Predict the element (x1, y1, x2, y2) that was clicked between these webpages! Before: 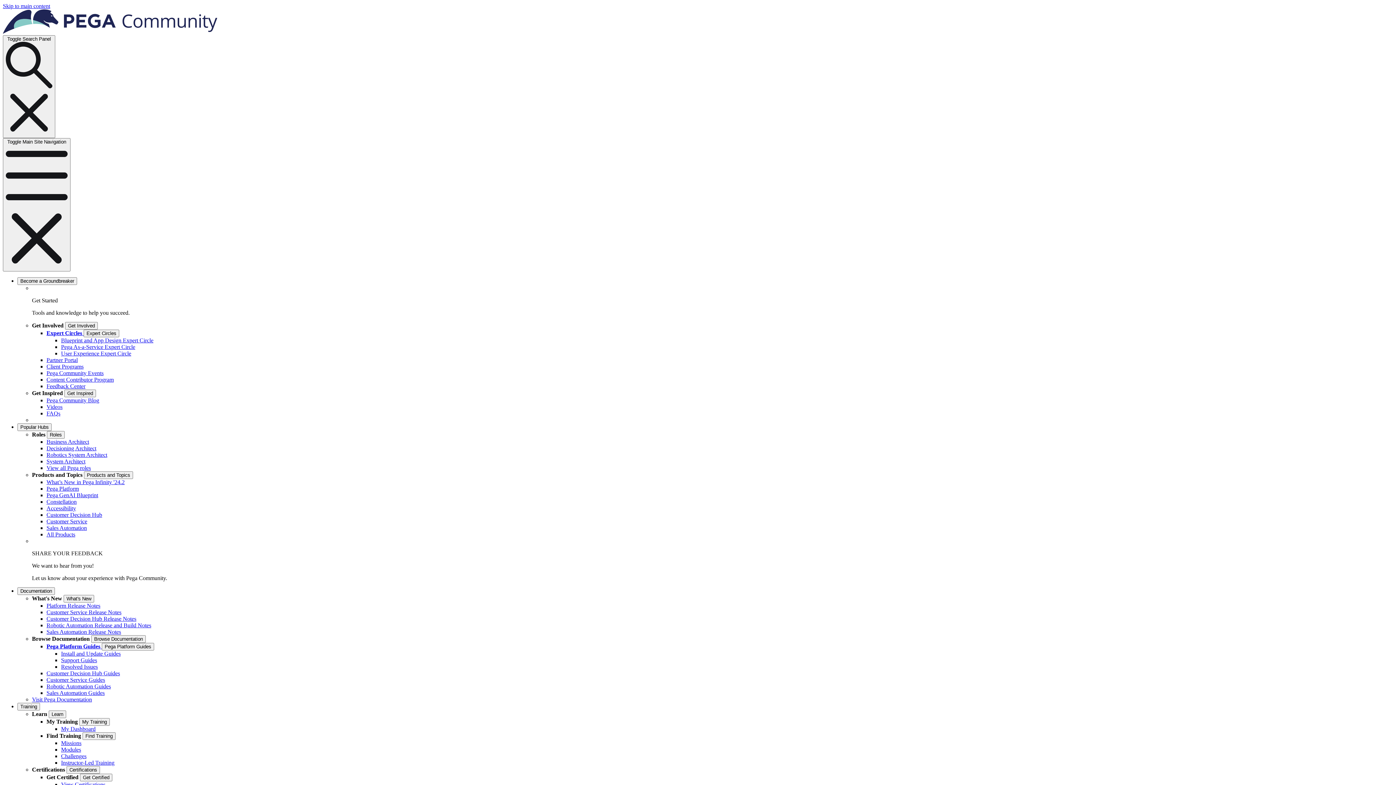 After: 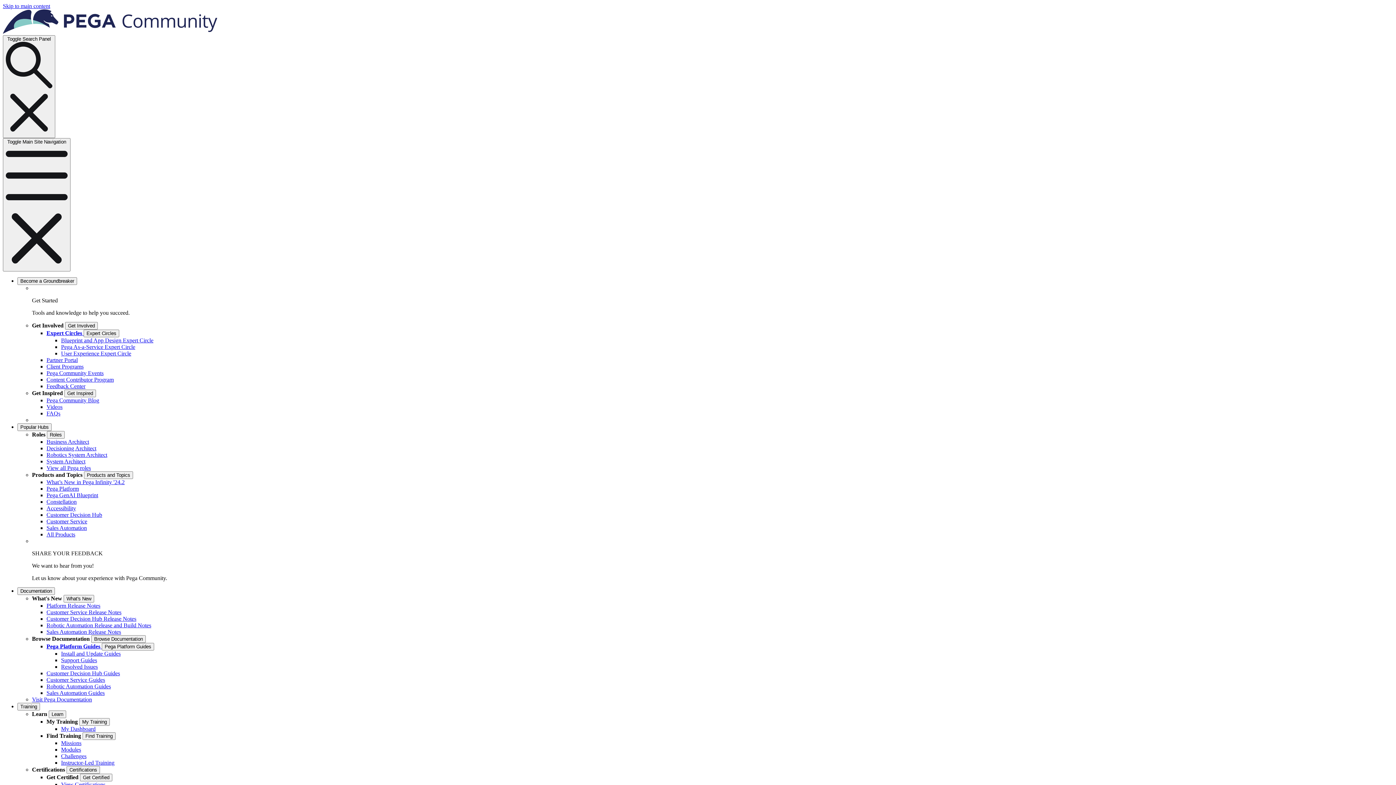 Action: bbox: (46, 397, 99, 403) label: Pega Community Blog